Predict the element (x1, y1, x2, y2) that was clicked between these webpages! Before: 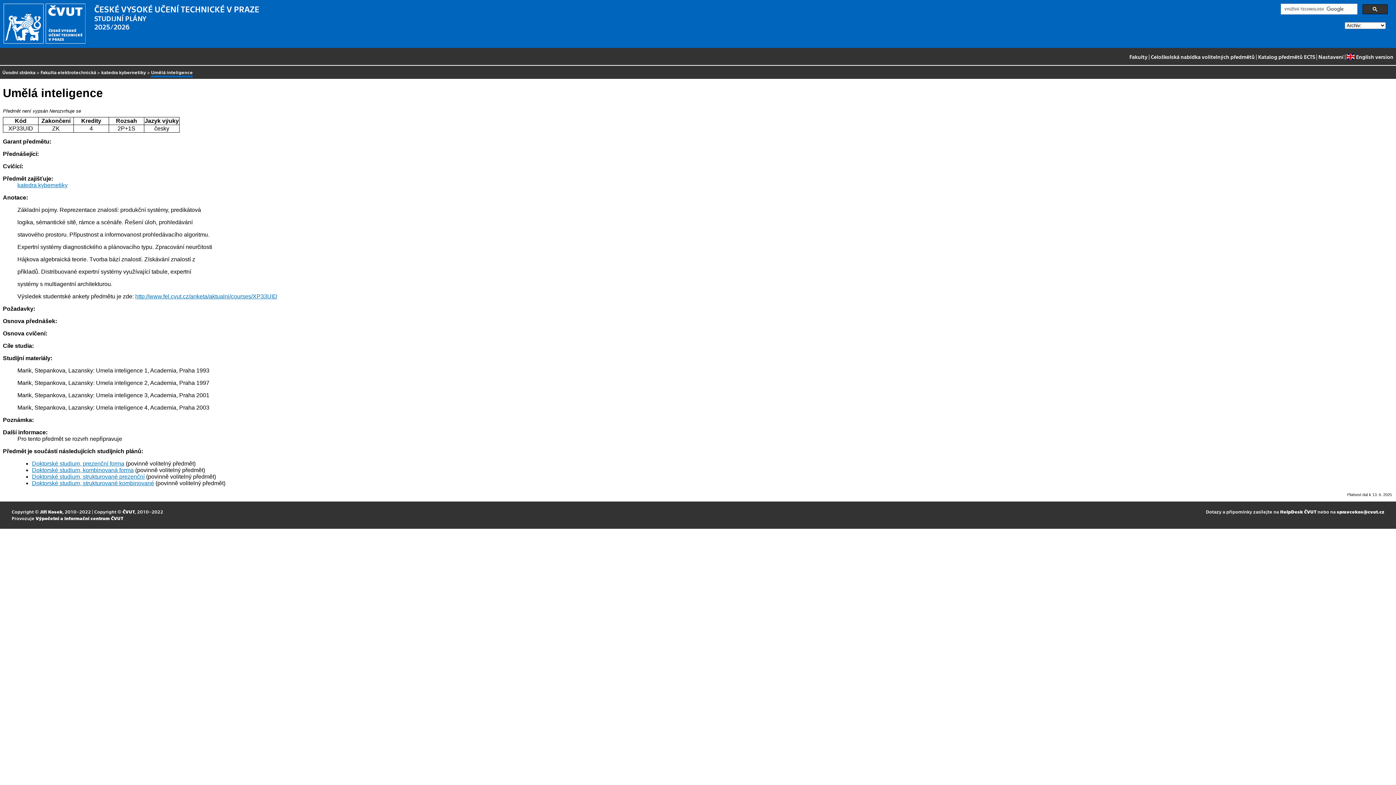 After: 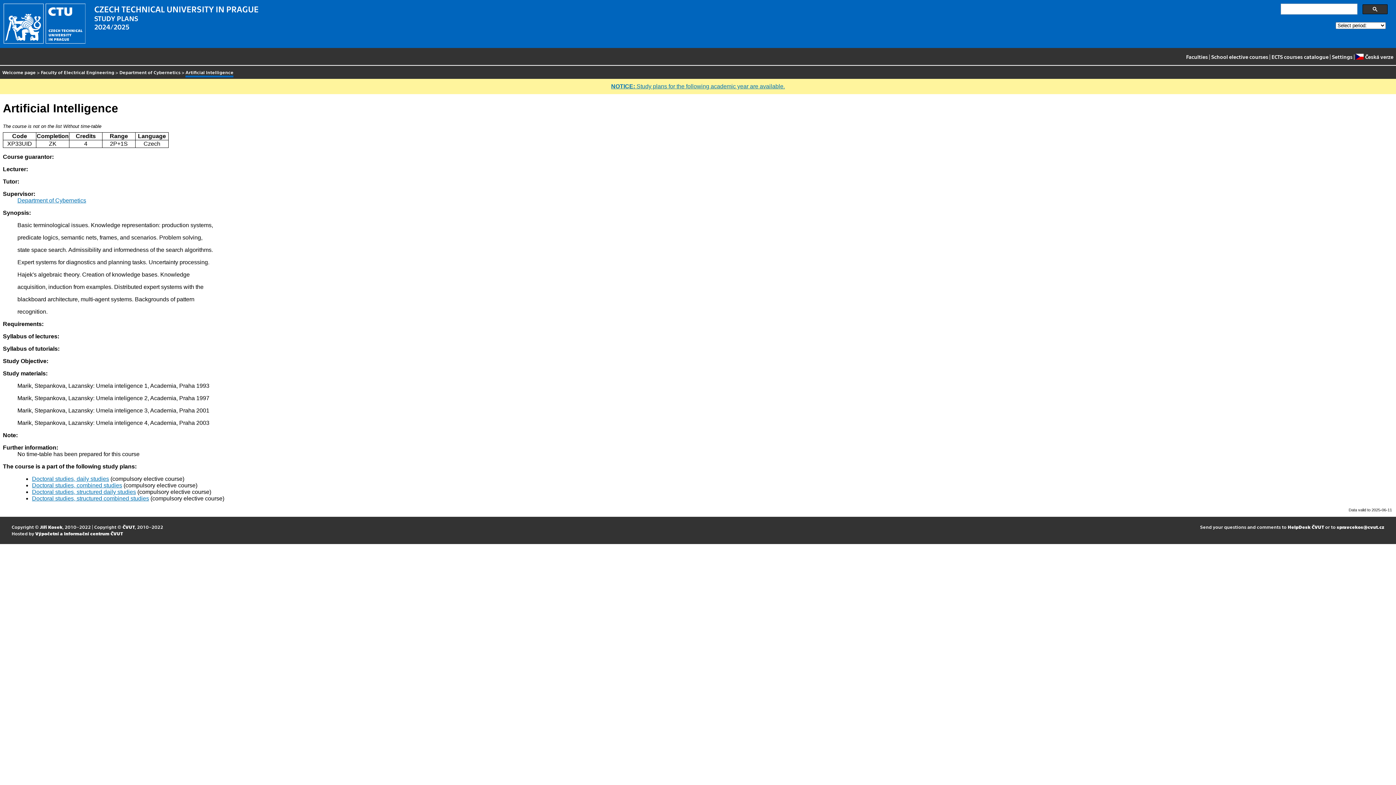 Action: bbox: (1347, 51, 1393, 63) label: English version